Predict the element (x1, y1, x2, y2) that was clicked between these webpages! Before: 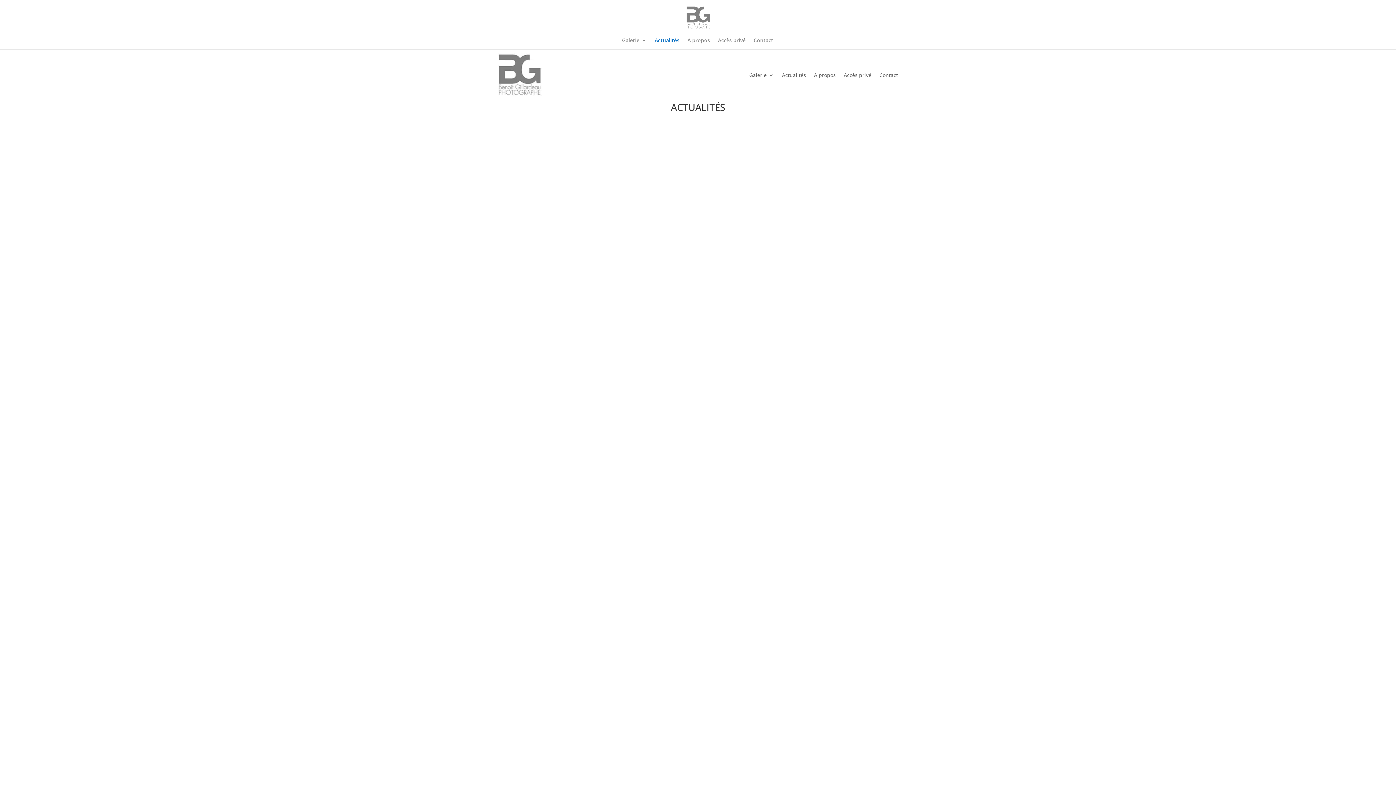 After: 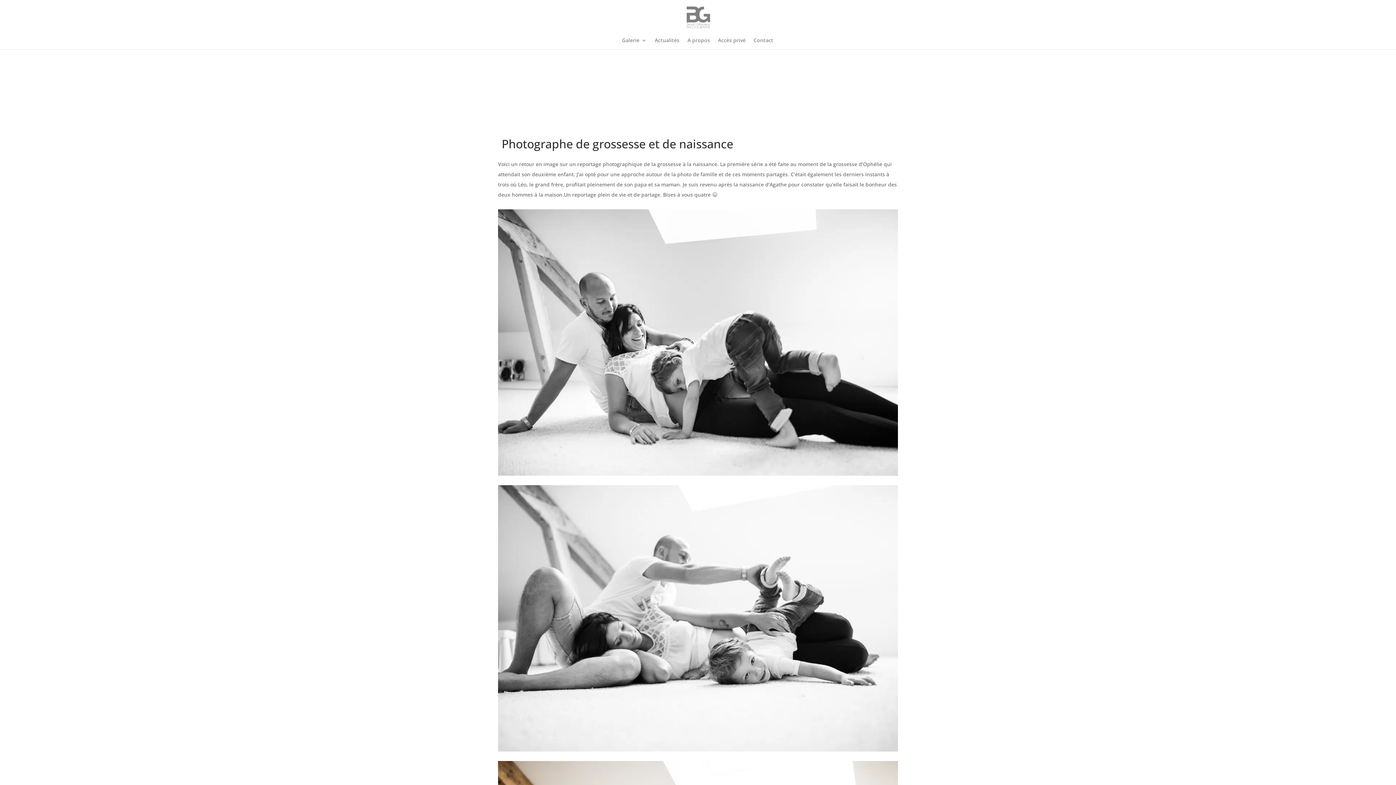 Action: label: Photographe de grossesse et de naissance bbox: (505, 386, 615, 394)